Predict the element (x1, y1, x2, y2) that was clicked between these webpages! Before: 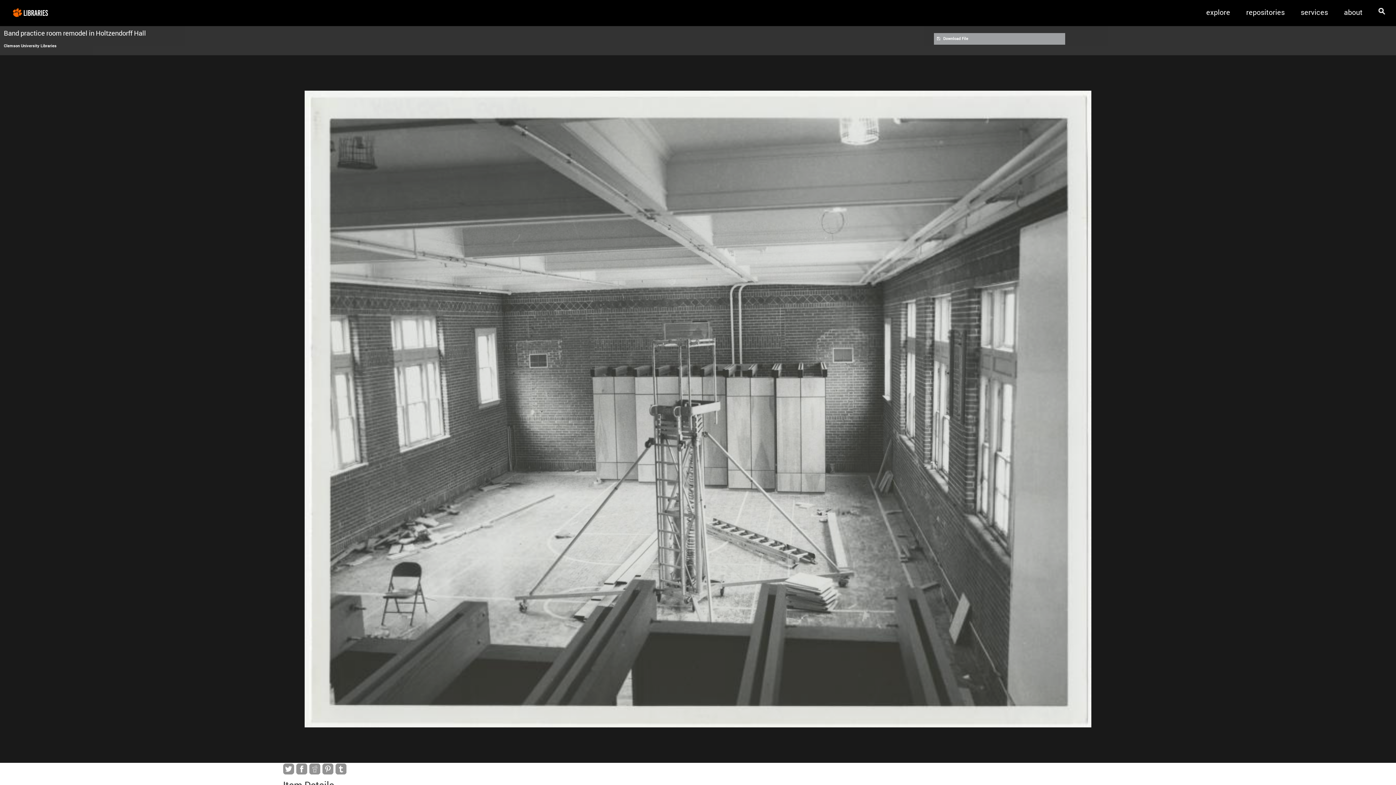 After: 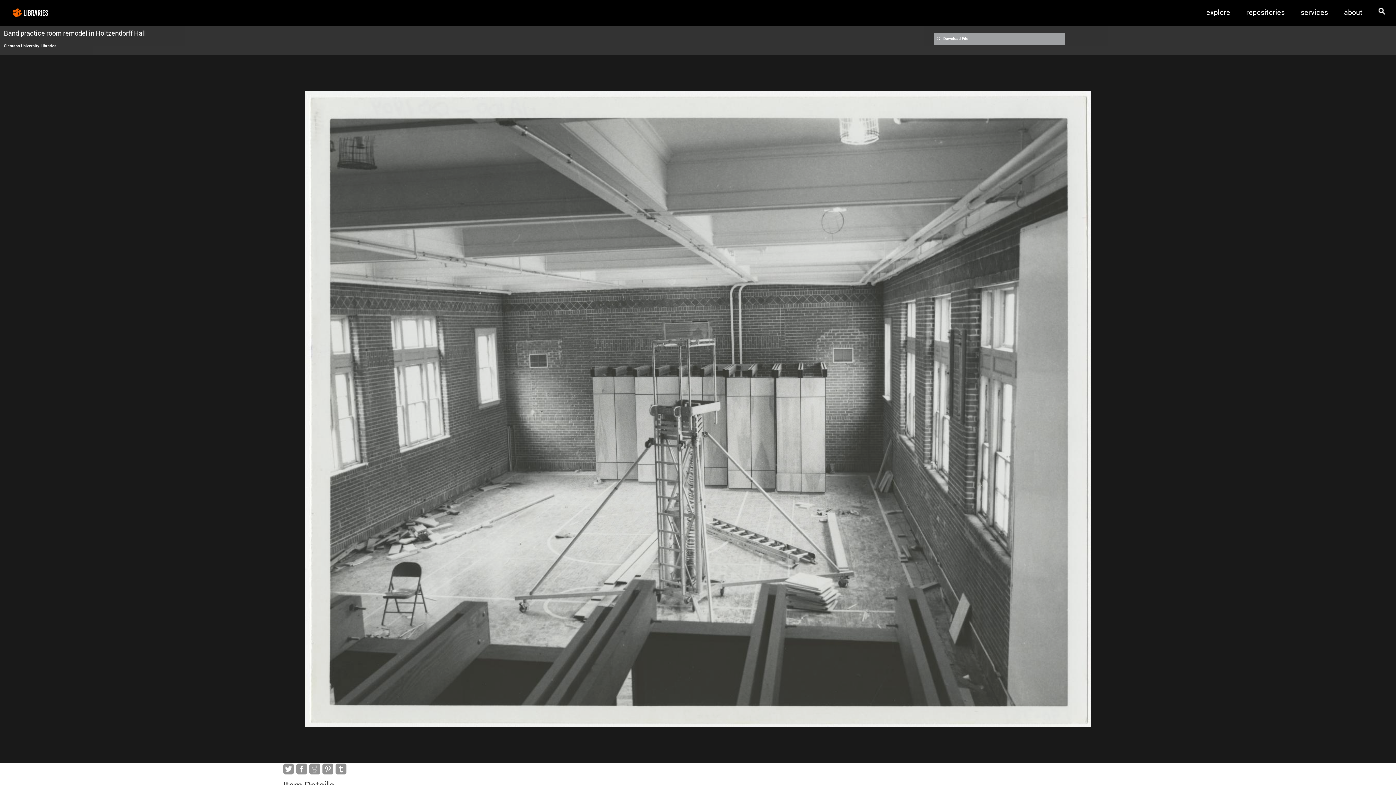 Action: bbox: (309, 764, 321, 772)